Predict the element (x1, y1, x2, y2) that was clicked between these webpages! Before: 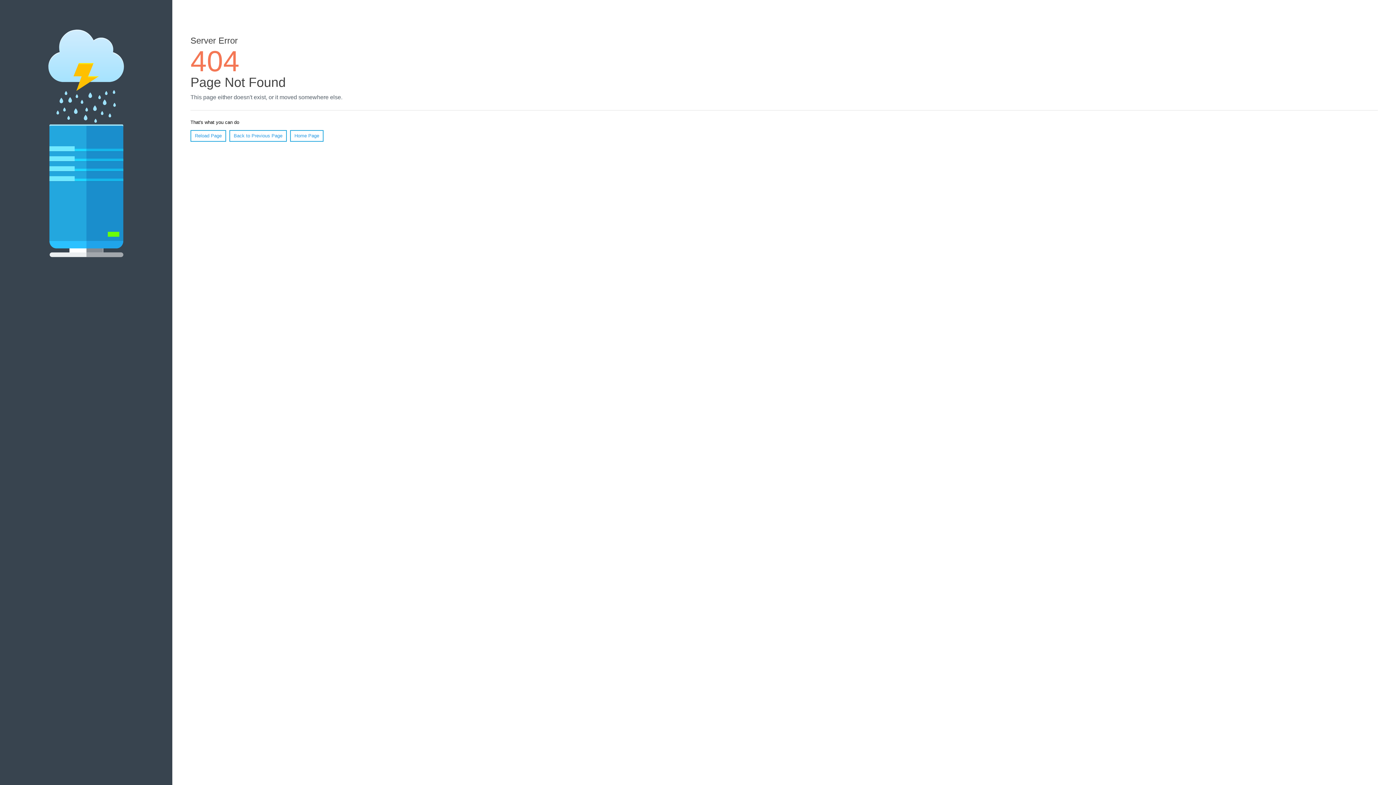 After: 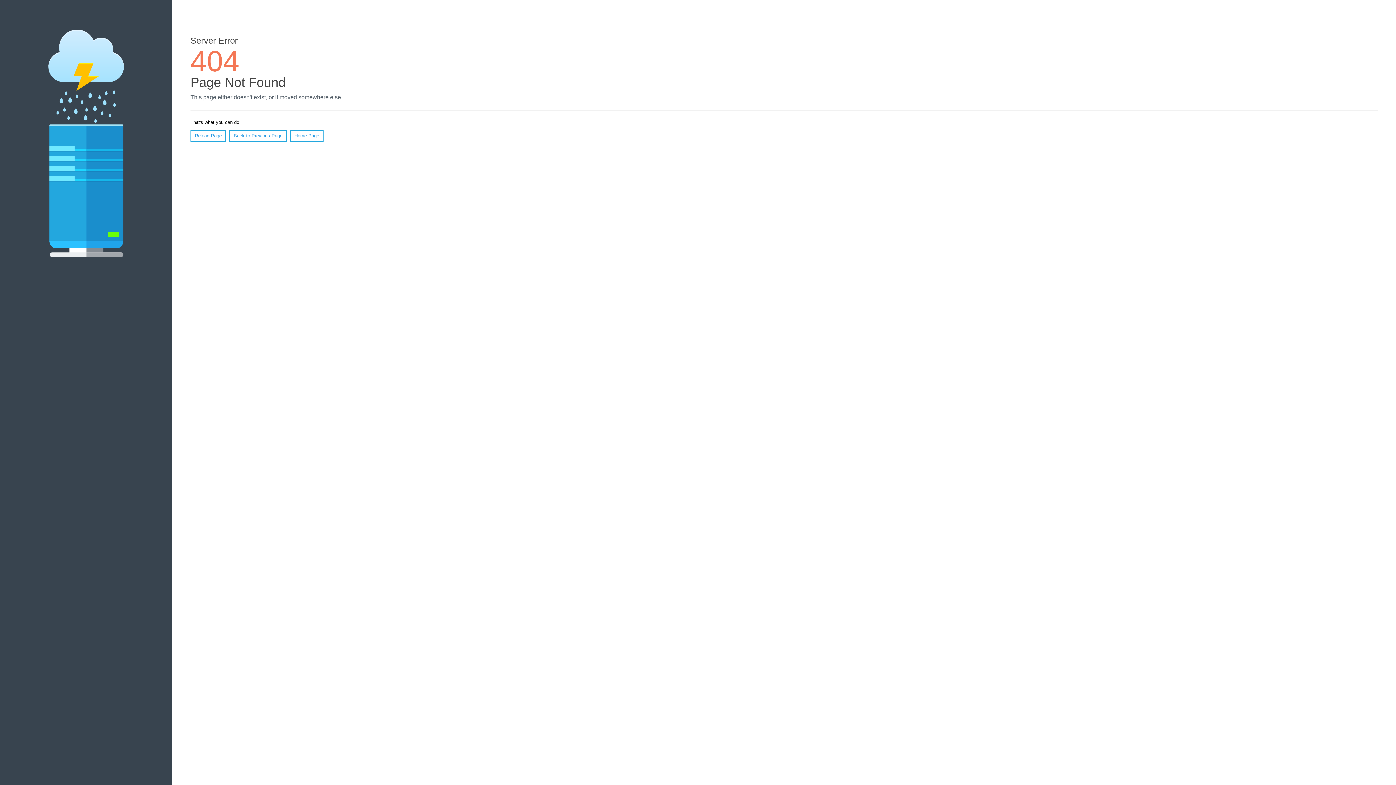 Action: bbox: (190, 130, 226, 141) label: Reload Page